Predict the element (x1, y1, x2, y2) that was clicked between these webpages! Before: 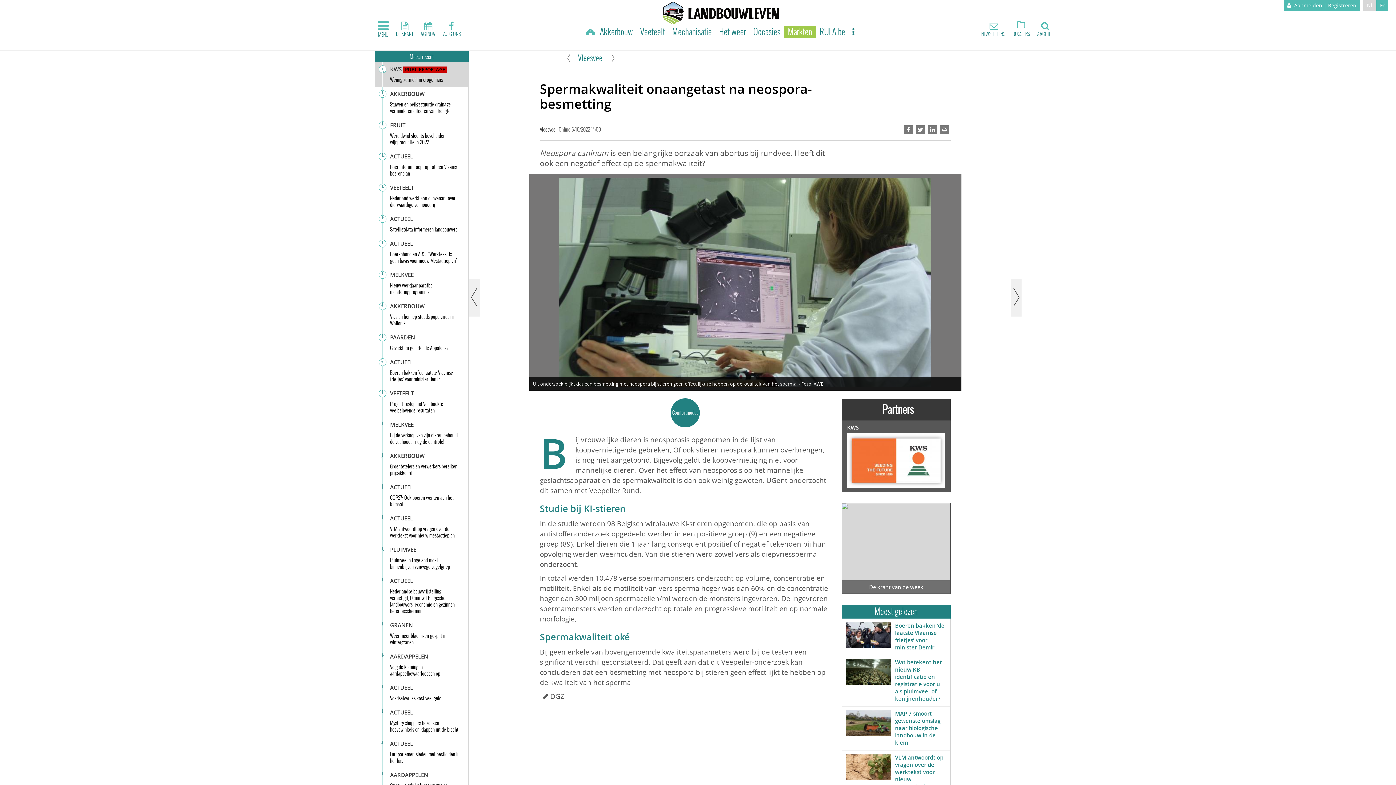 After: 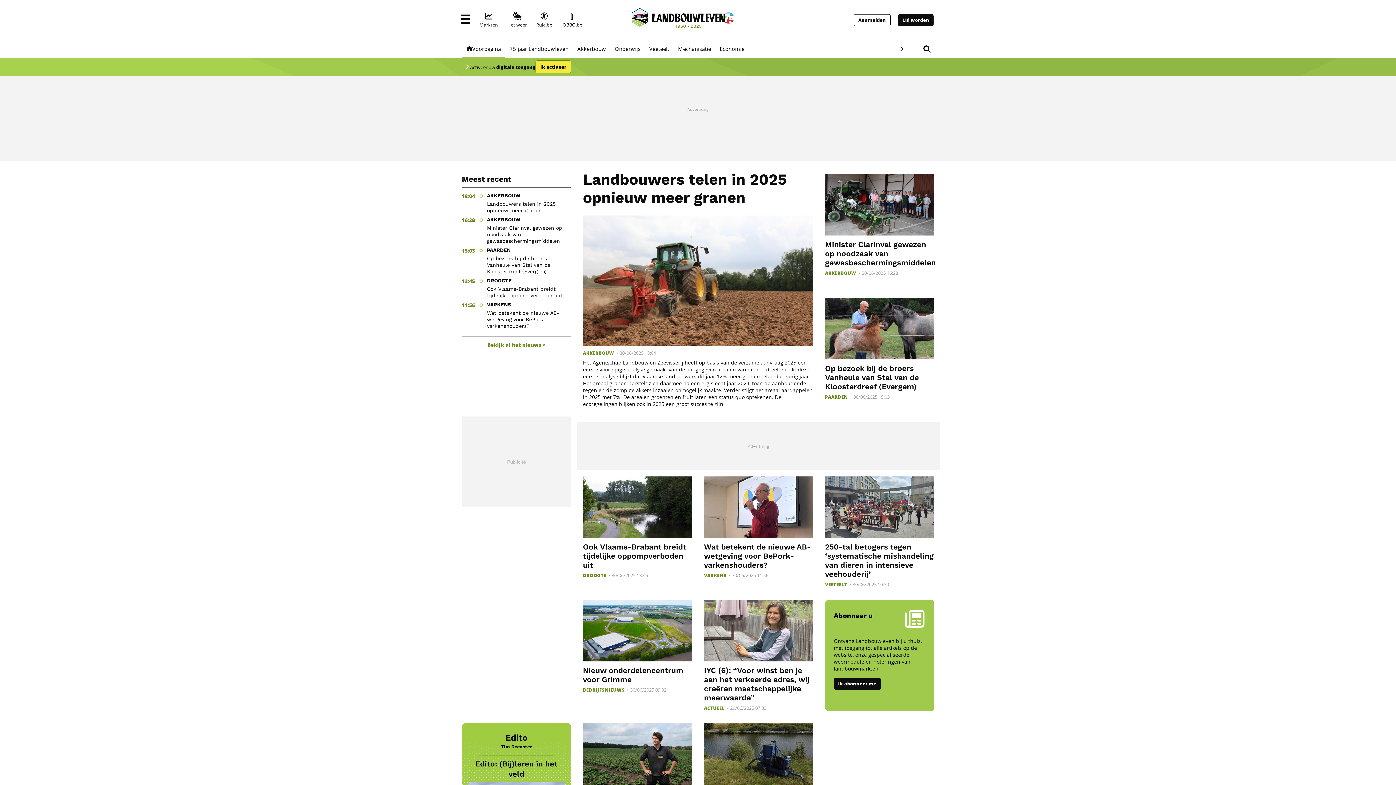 Action: bbox: (464, 1, 977, 24)